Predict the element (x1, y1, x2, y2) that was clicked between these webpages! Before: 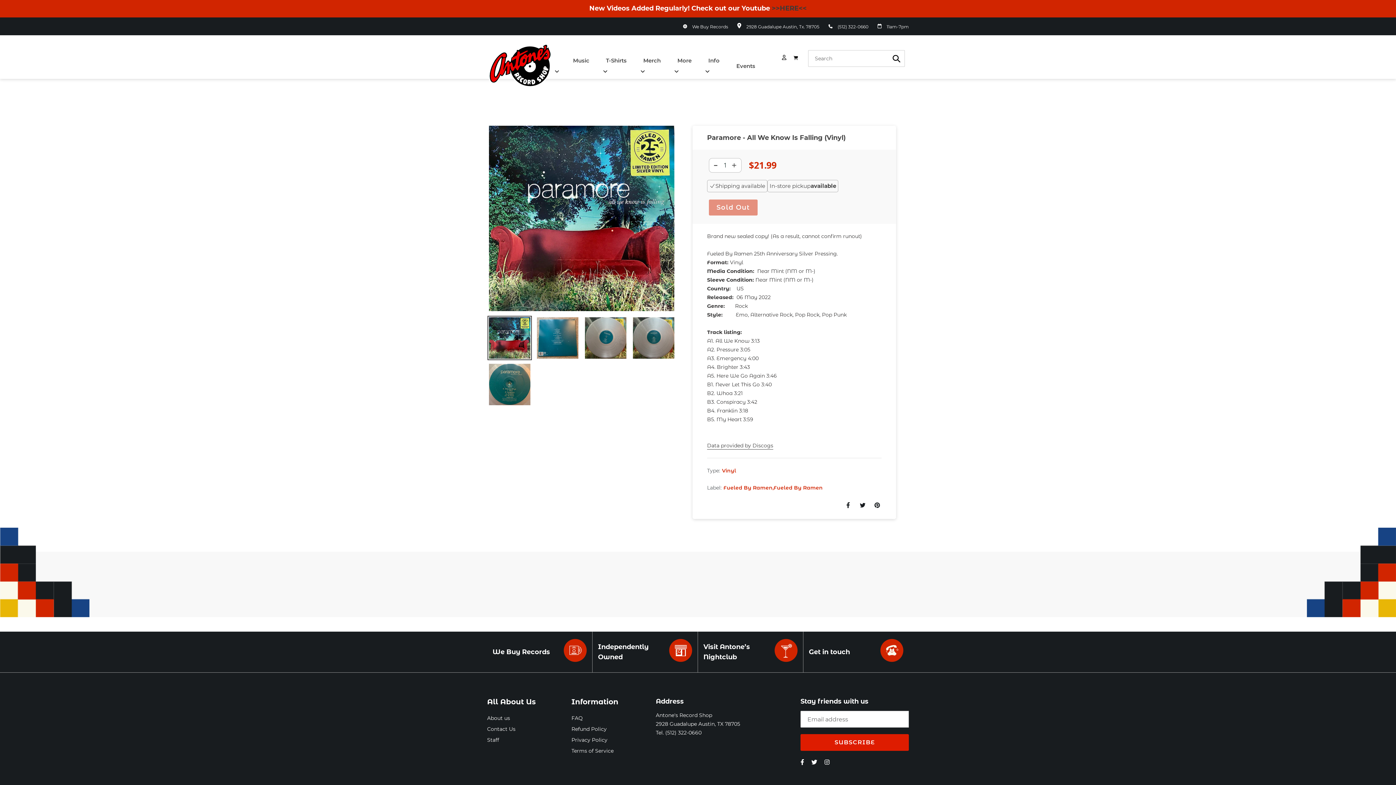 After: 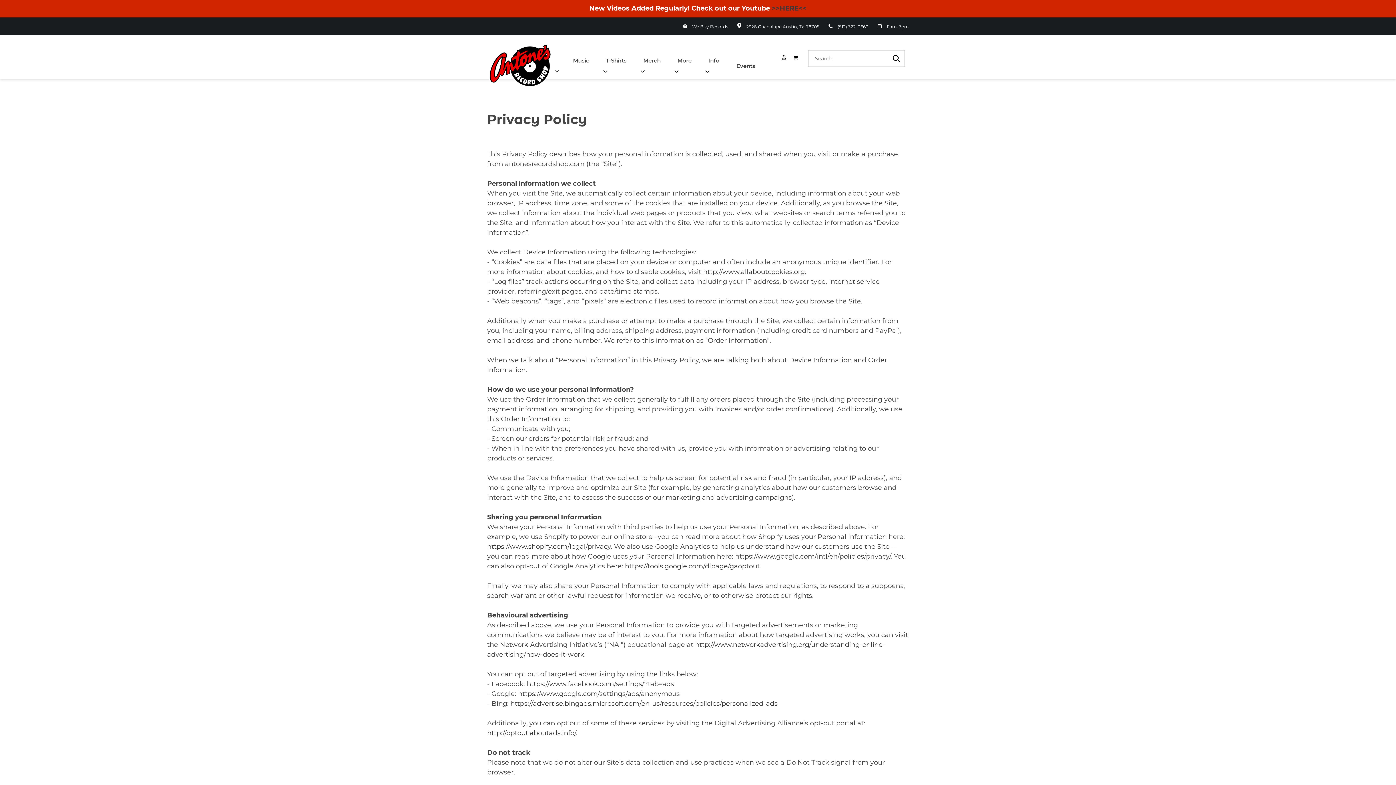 Action: bbox: (571, 737, 607, 743) label: Privacy Policy